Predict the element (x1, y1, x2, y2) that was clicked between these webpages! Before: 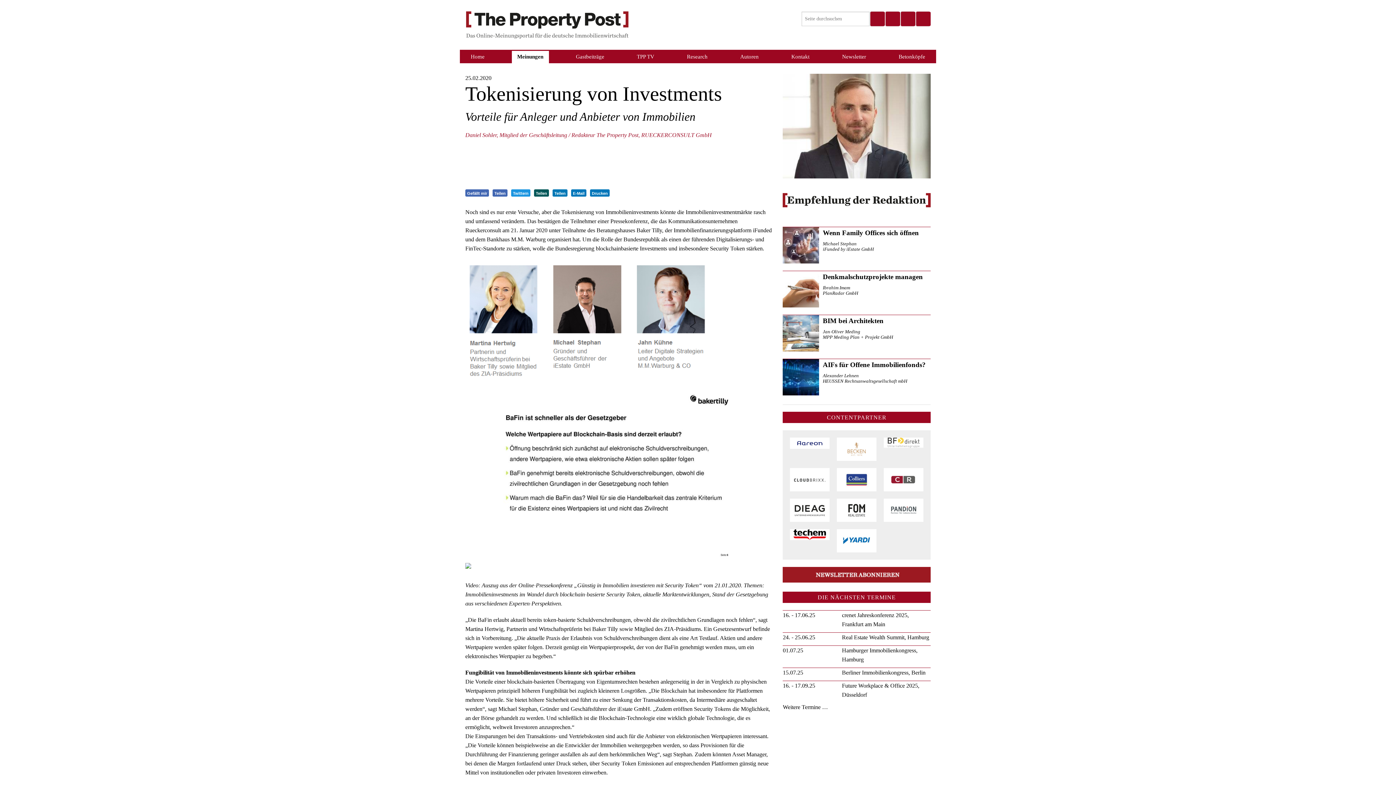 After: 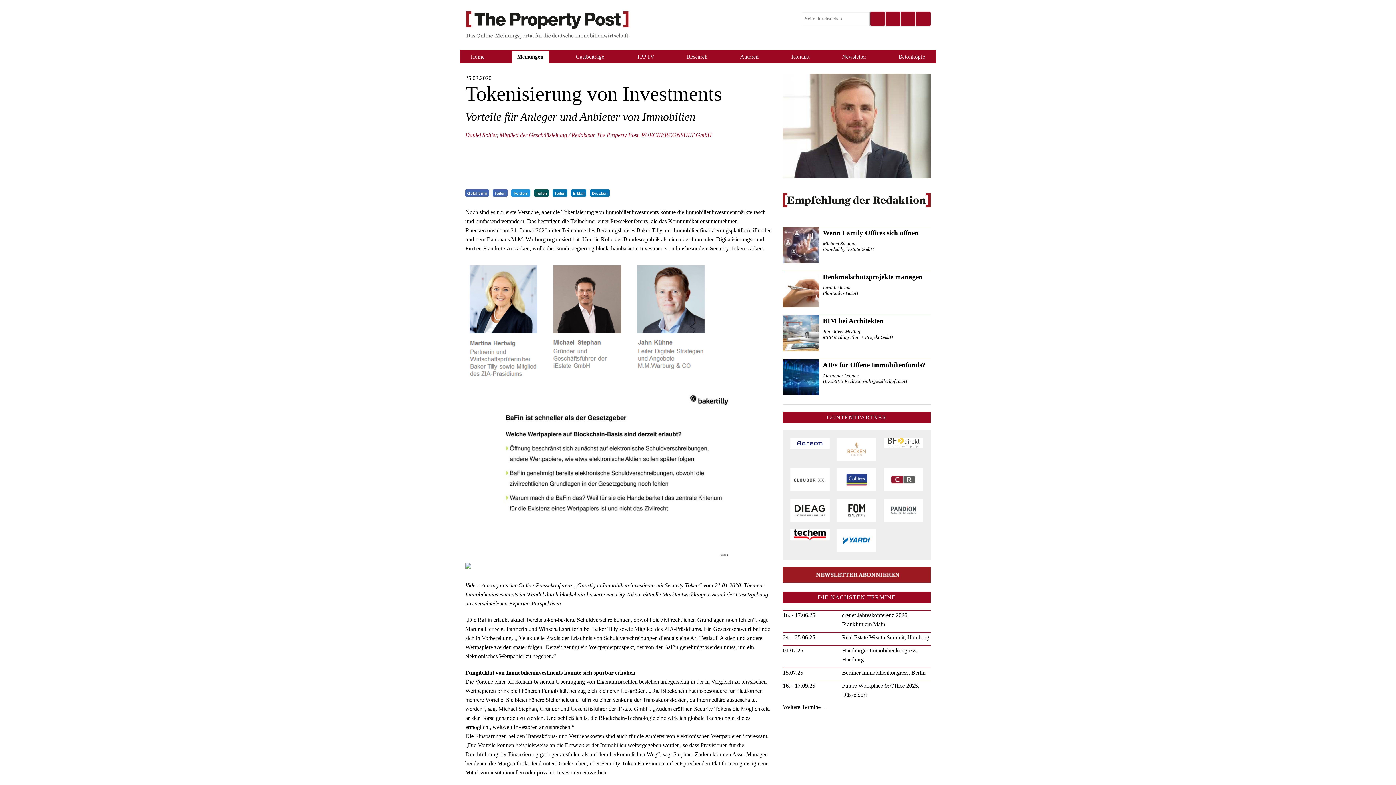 Action: bbox: (900, 10, 915, 26)